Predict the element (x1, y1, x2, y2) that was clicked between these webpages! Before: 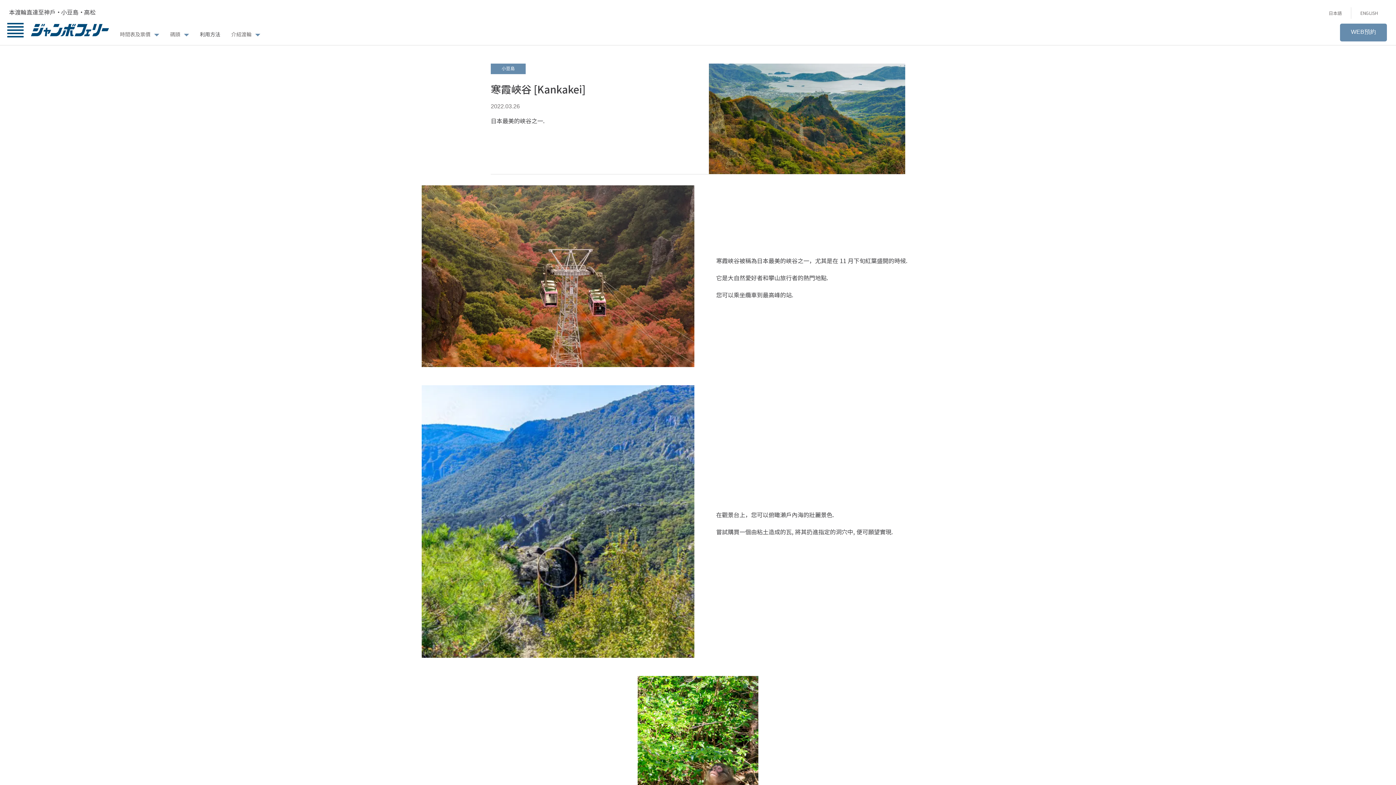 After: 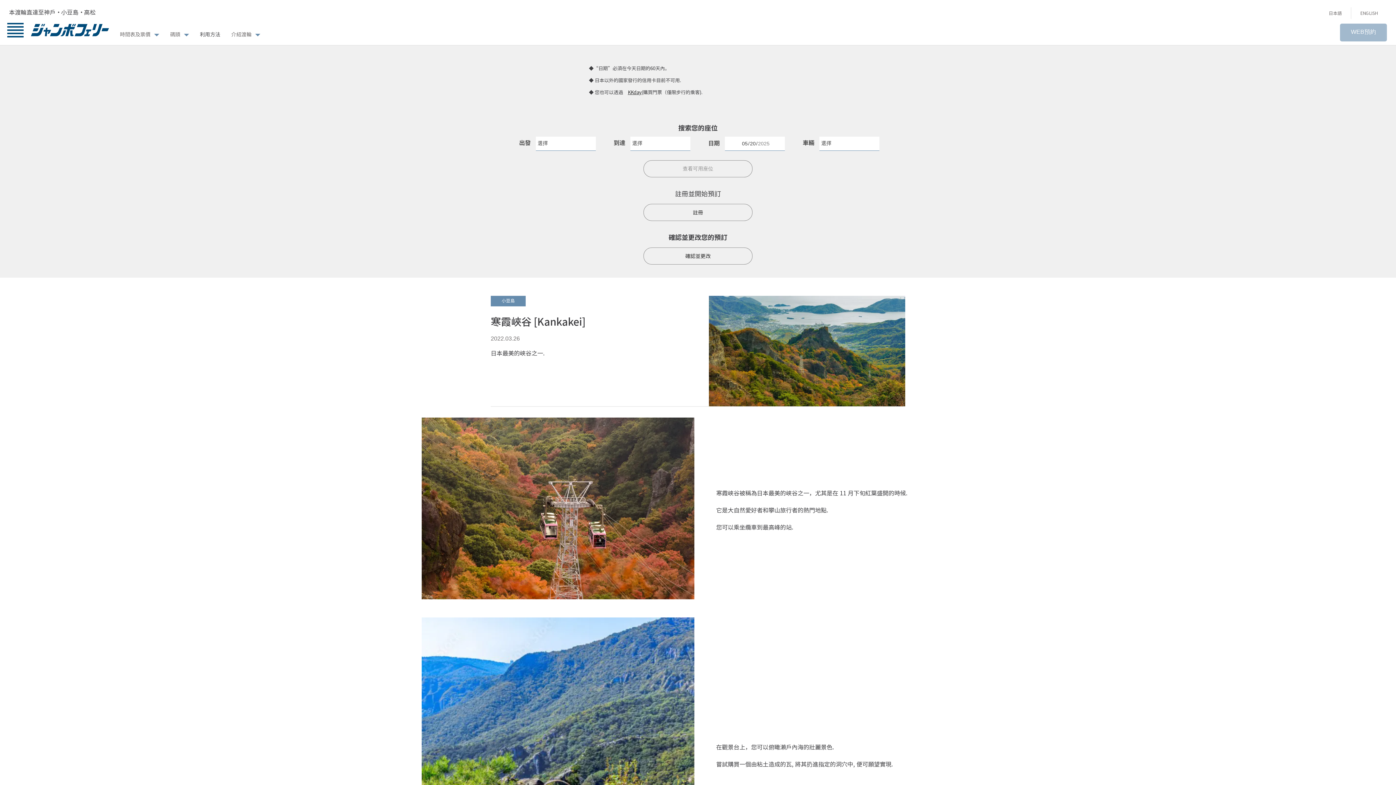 Action: bbox: (1340, 23, 1387, 41) label: WEB預約